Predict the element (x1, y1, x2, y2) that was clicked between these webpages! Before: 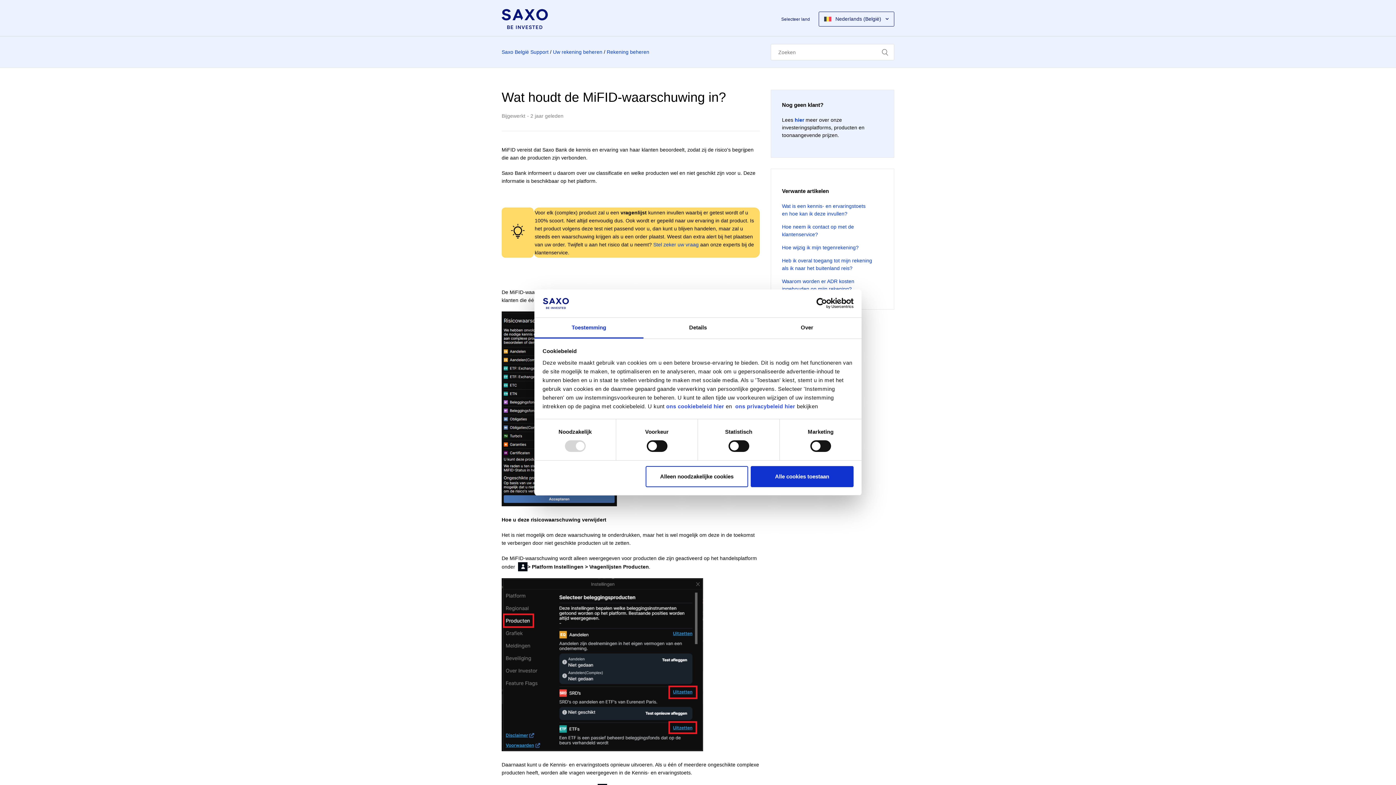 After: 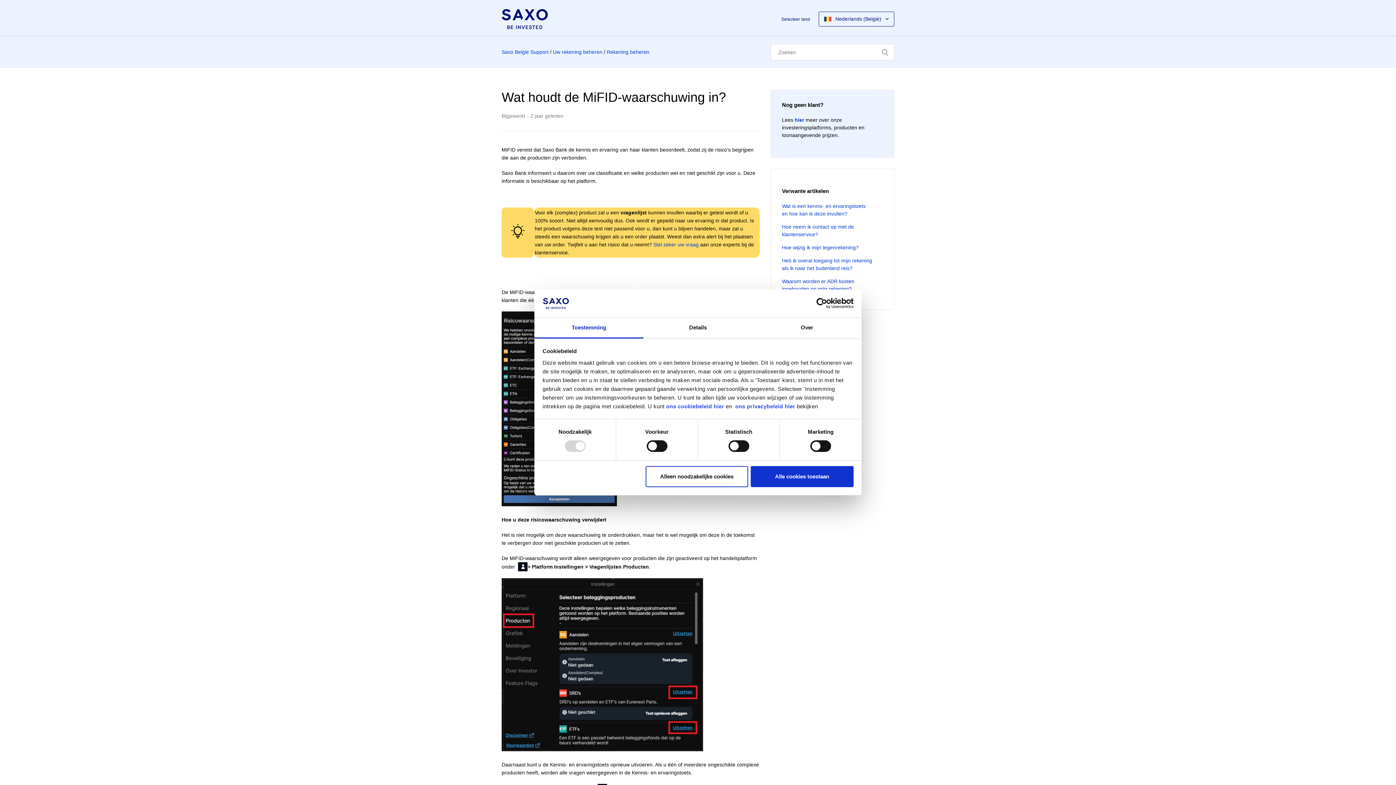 Action: bbox: (534, 317, 643, 338) label: Toestemming